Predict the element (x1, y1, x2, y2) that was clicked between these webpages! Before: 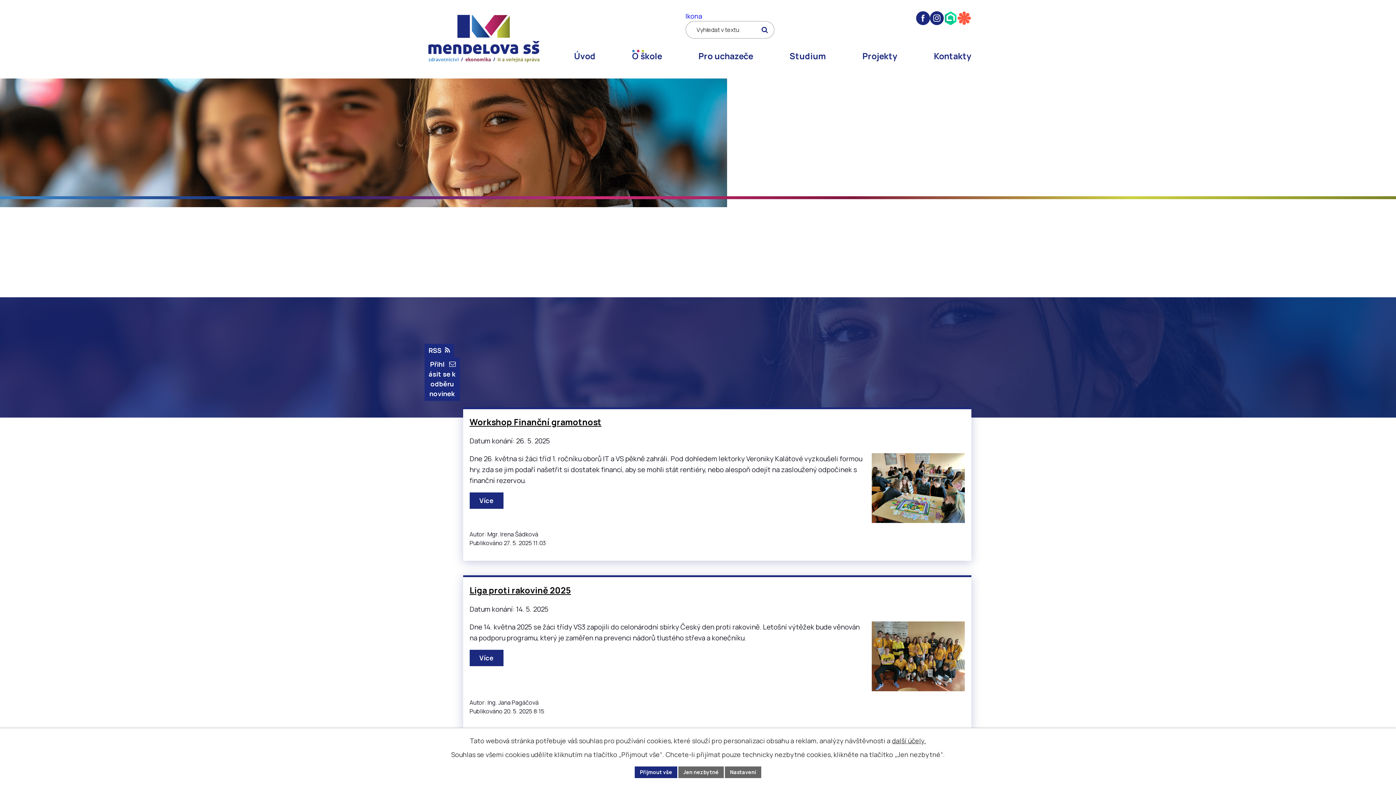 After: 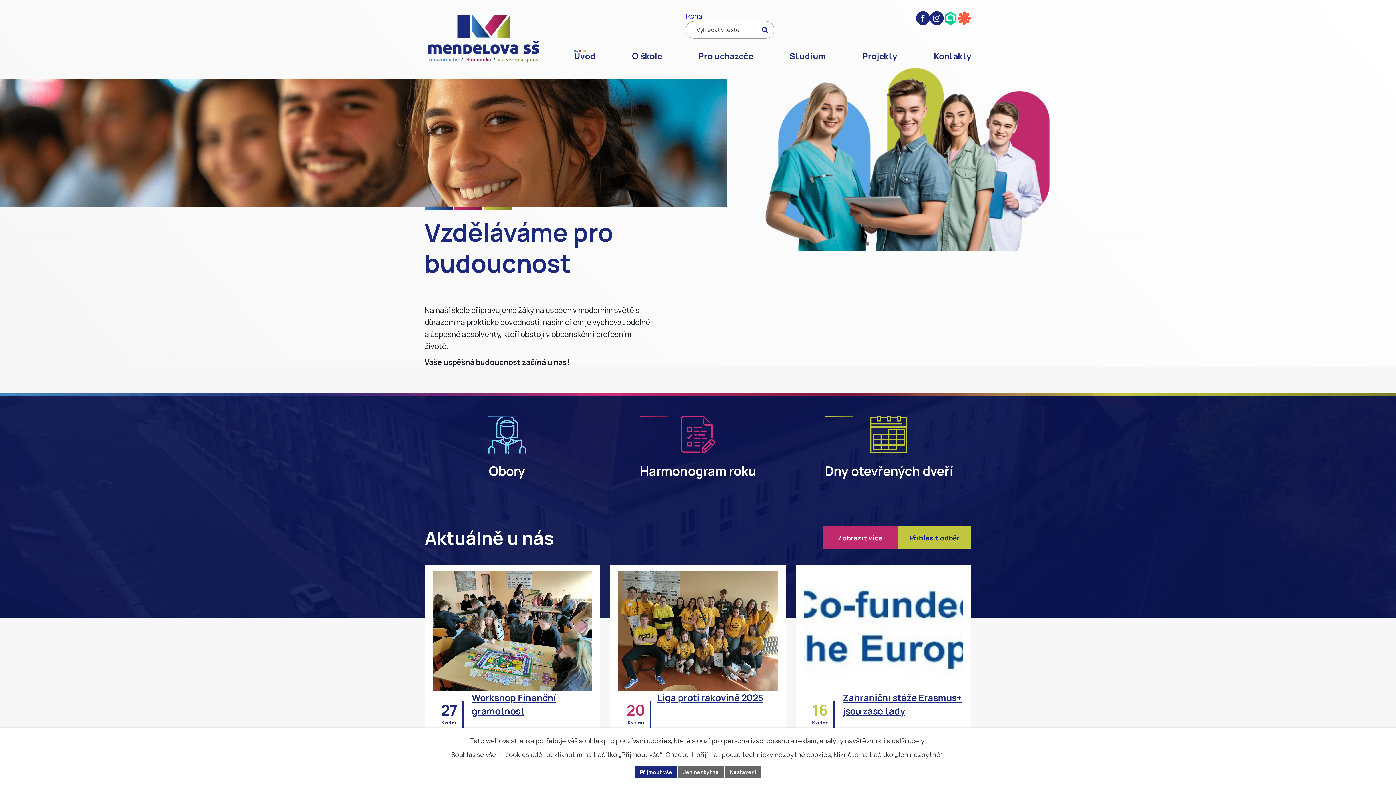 Action: bbox: (424, 11, 546, 63)